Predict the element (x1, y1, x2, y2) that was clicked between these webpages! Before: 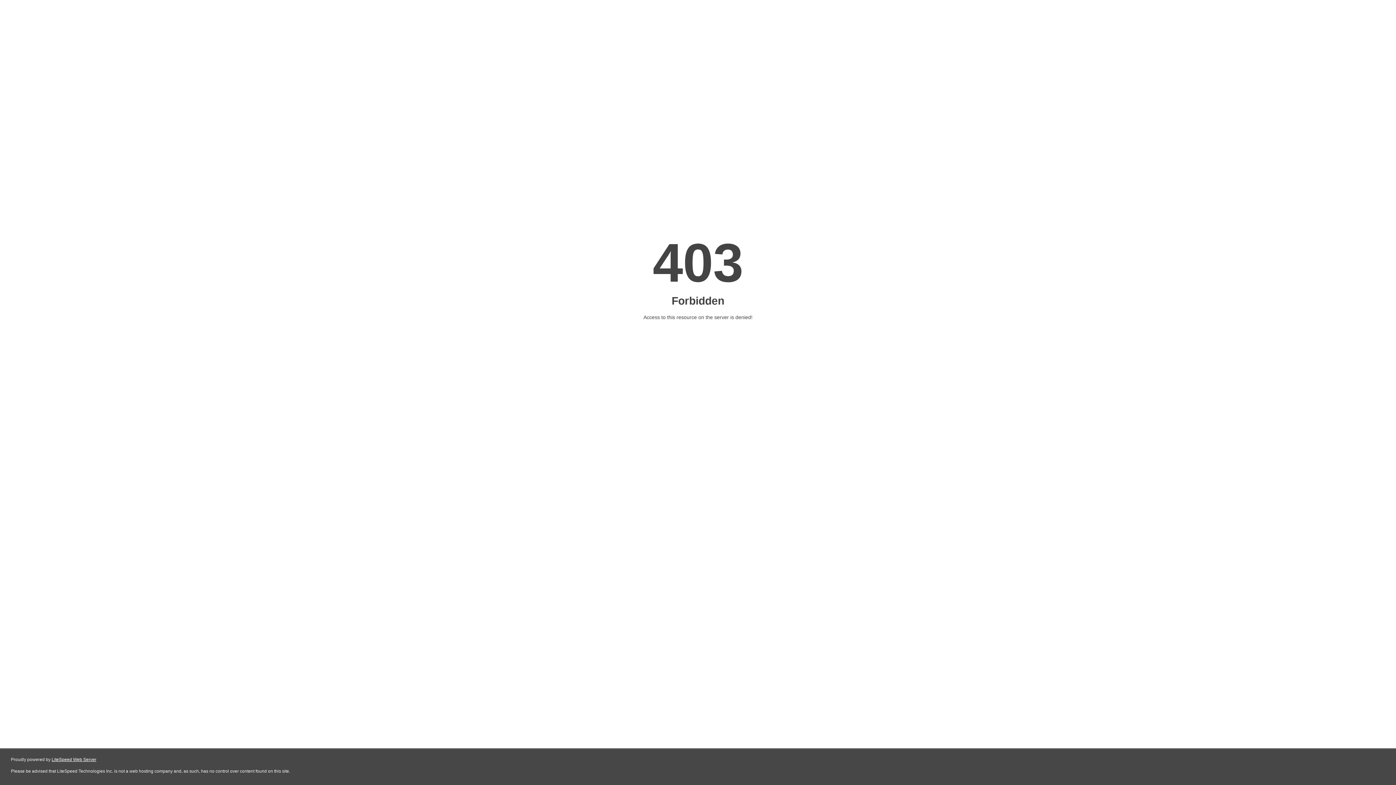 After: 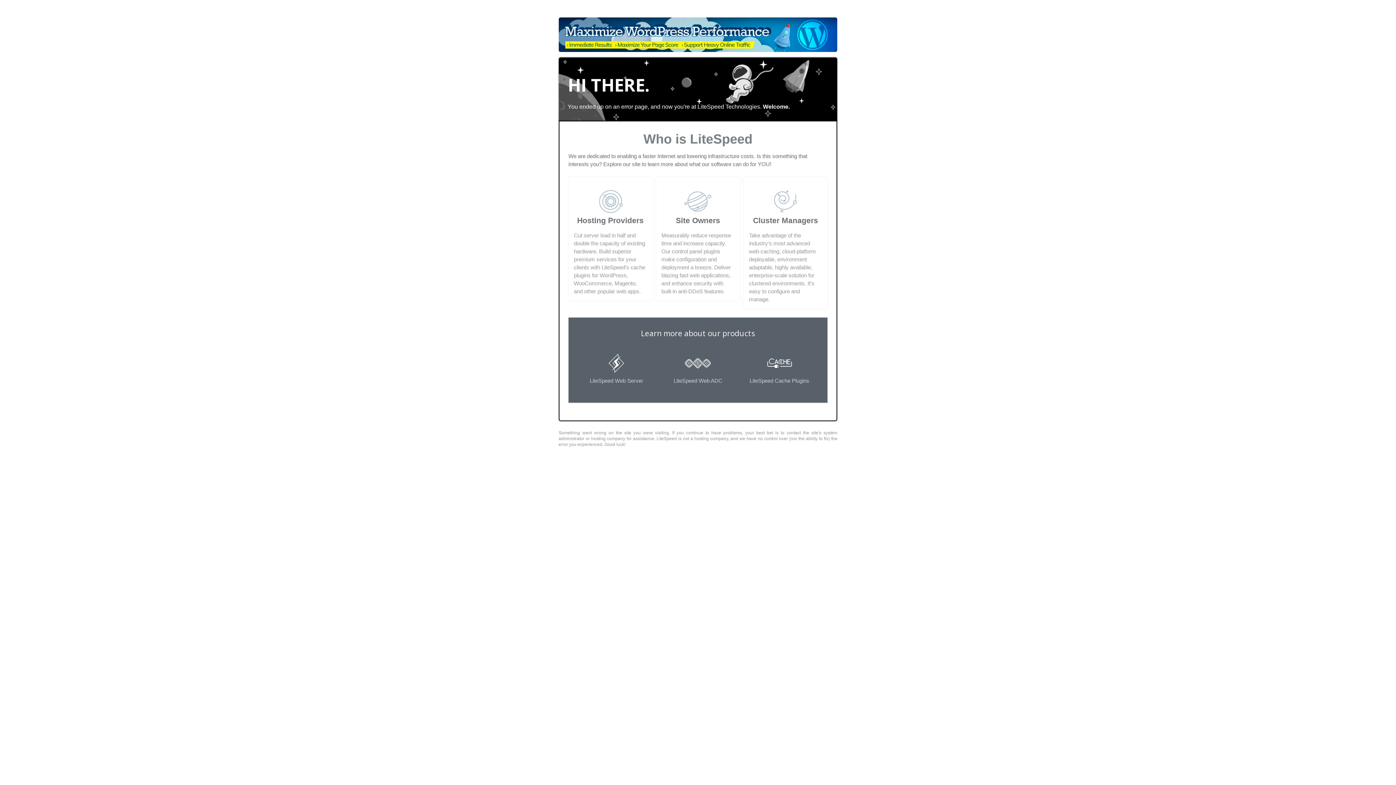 Action: bbox: (51, 757, 96, 762) label: LiteSpeed Web Server